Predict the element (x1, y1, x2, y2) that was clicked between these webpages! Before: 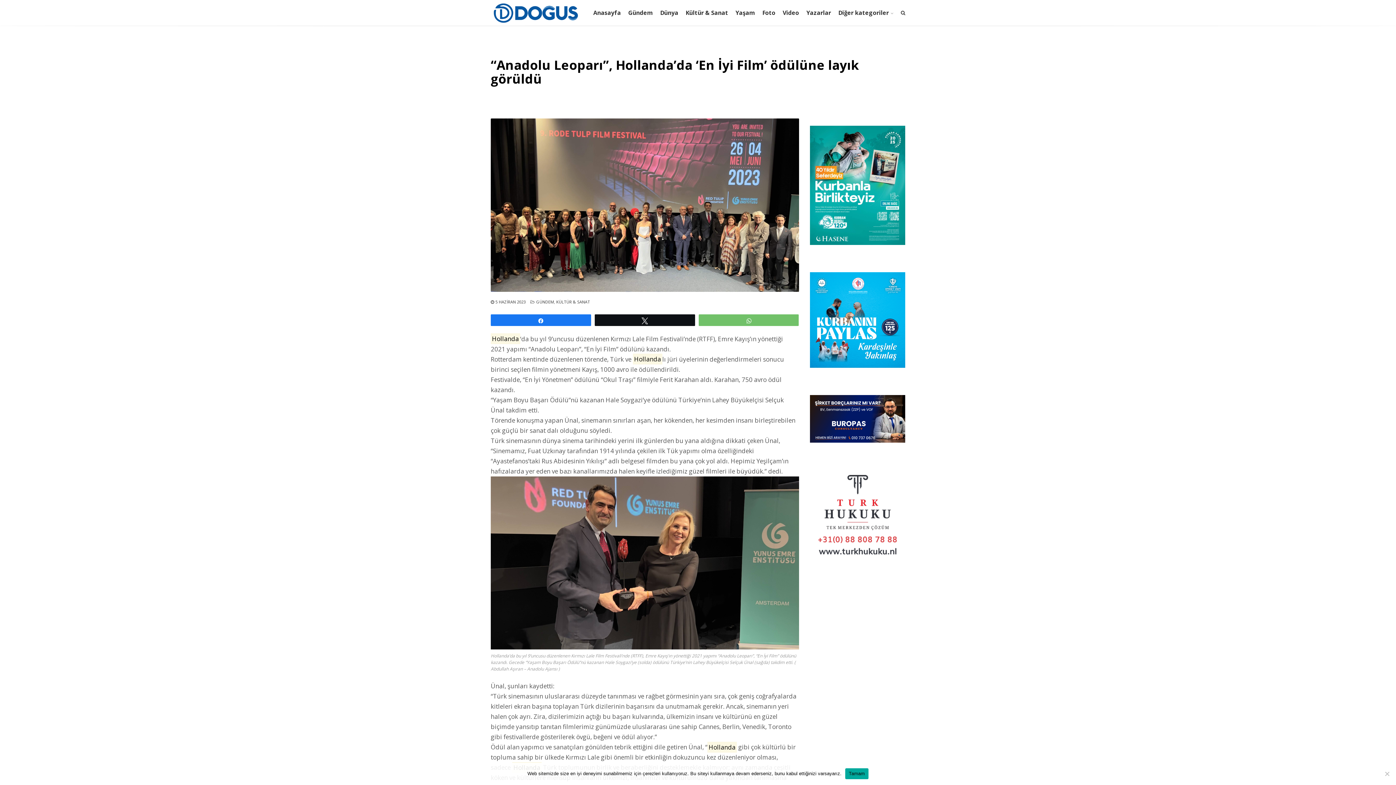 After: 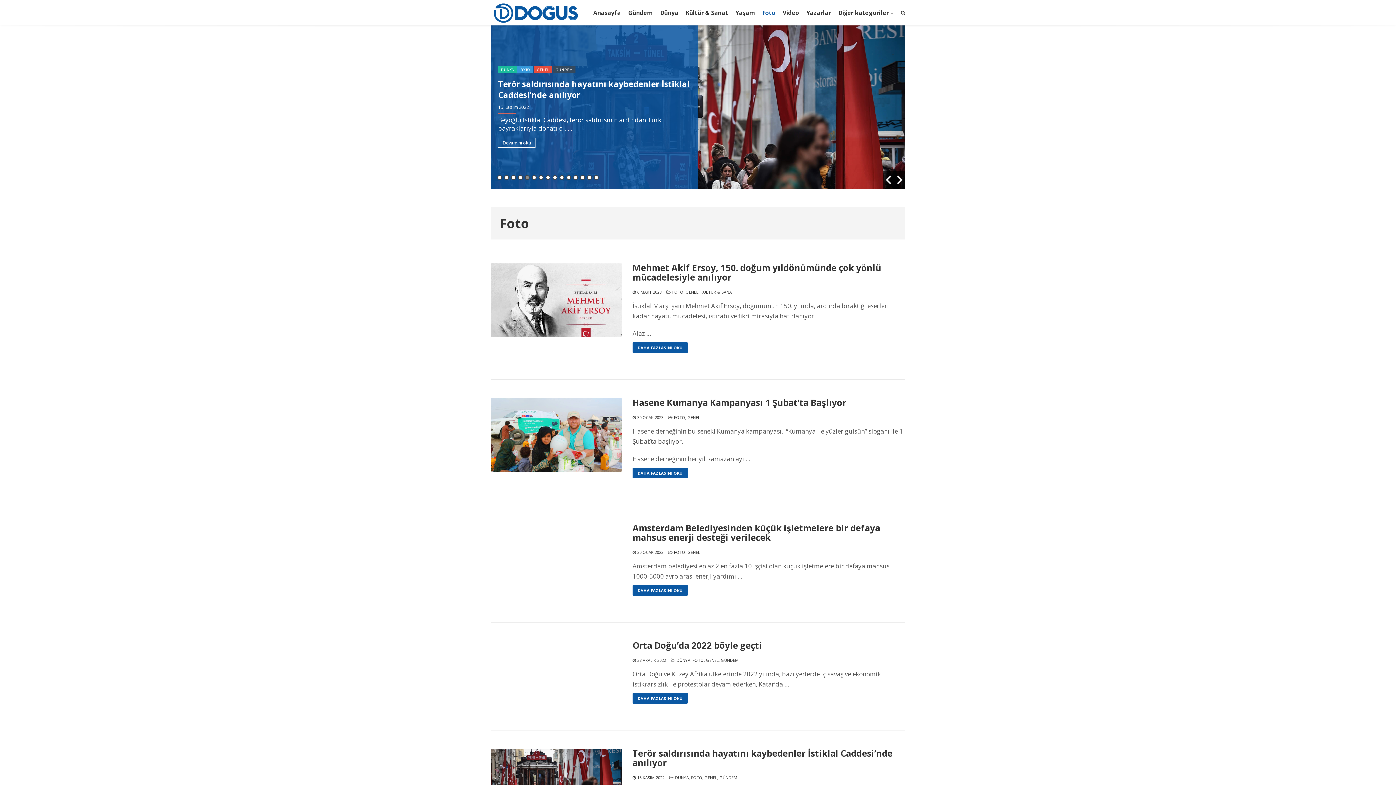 Action: bbox: (758, 0, 779, 25) label: Foto